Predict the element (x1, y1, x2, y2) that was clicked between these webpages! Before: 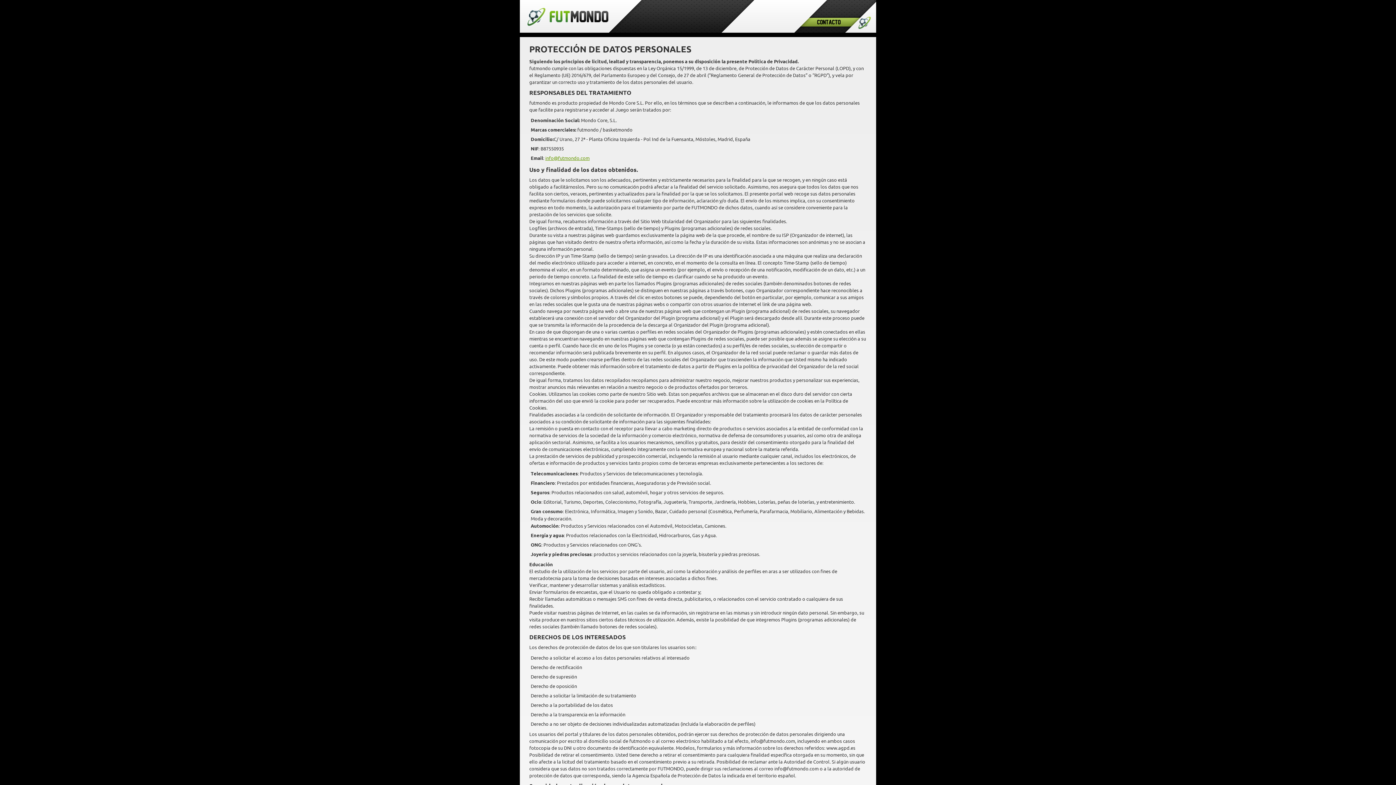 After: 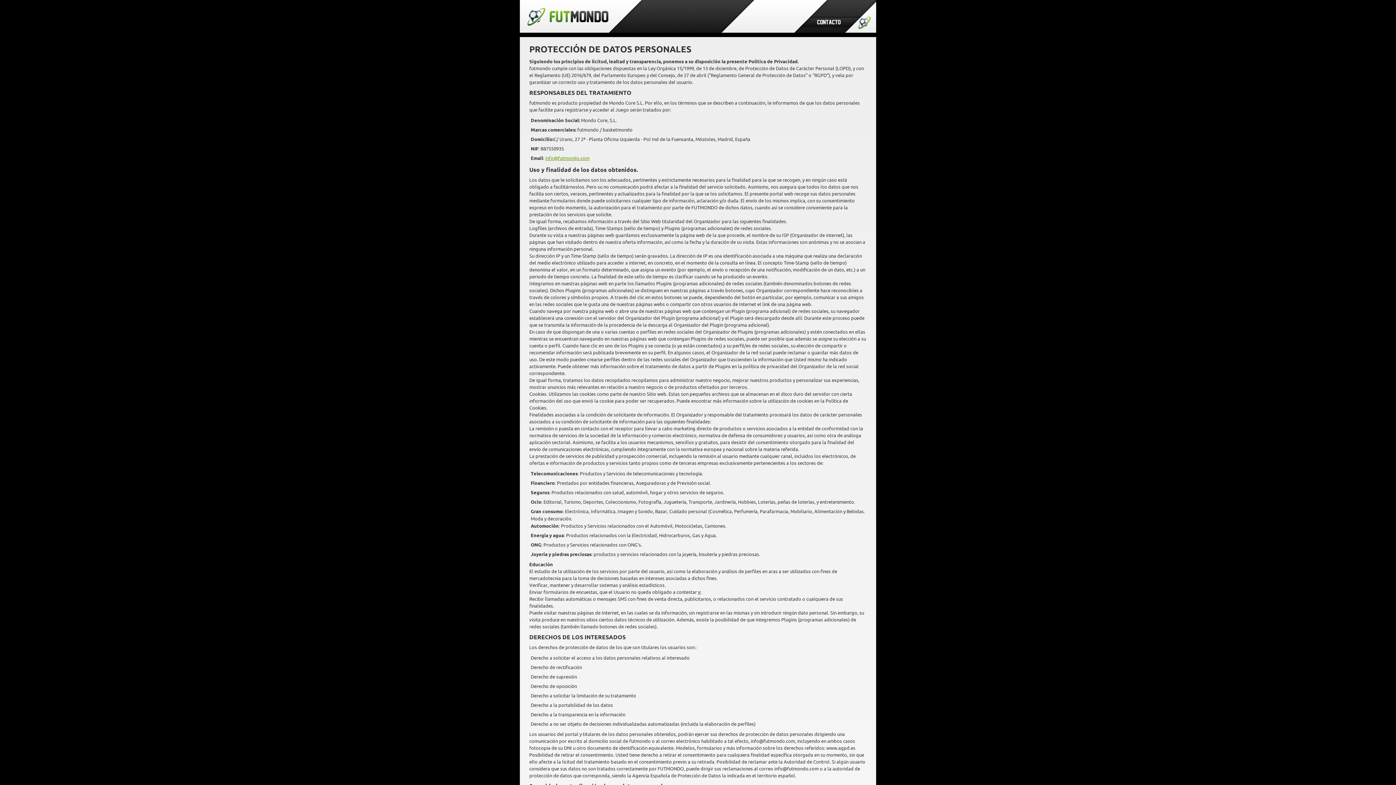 Action: label: Contacto bbox: (796, 17, 861, 26)